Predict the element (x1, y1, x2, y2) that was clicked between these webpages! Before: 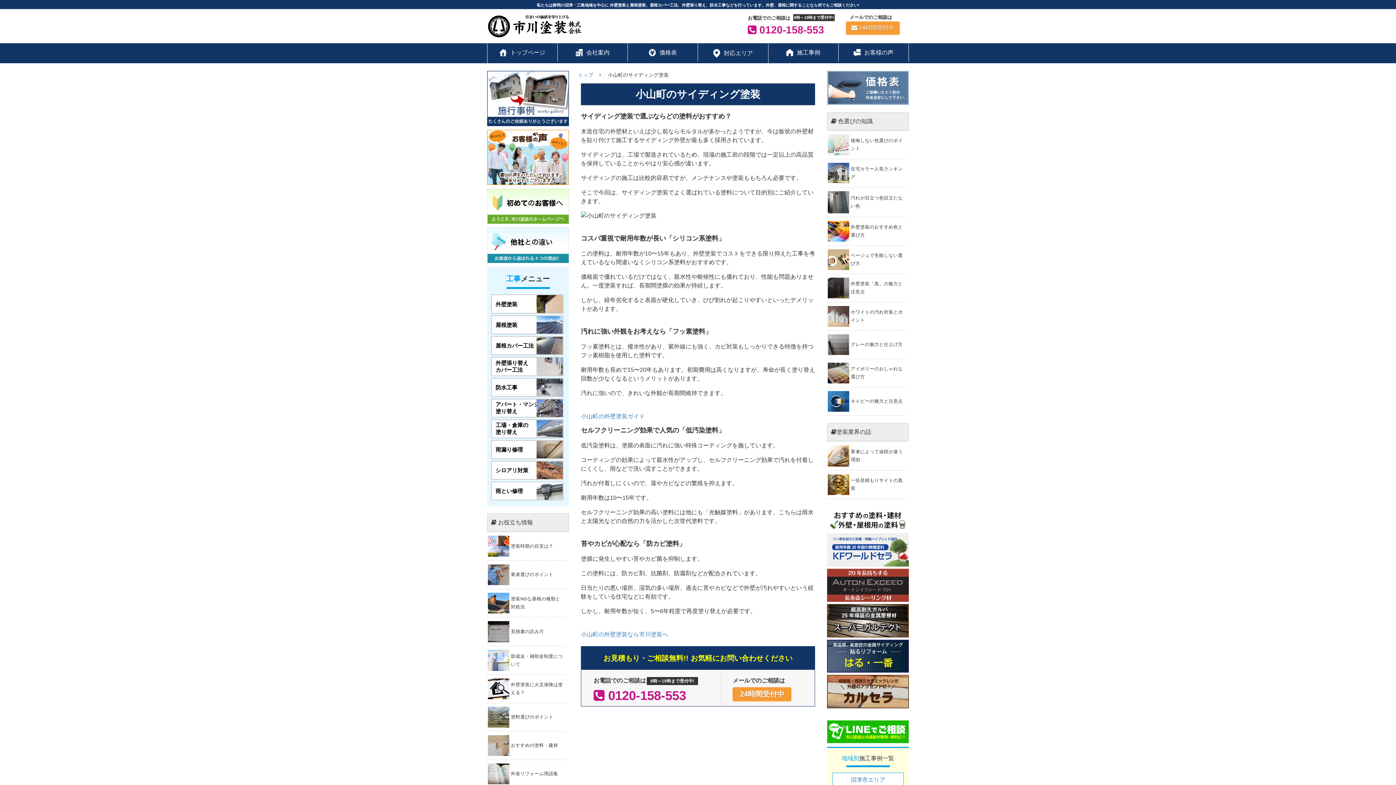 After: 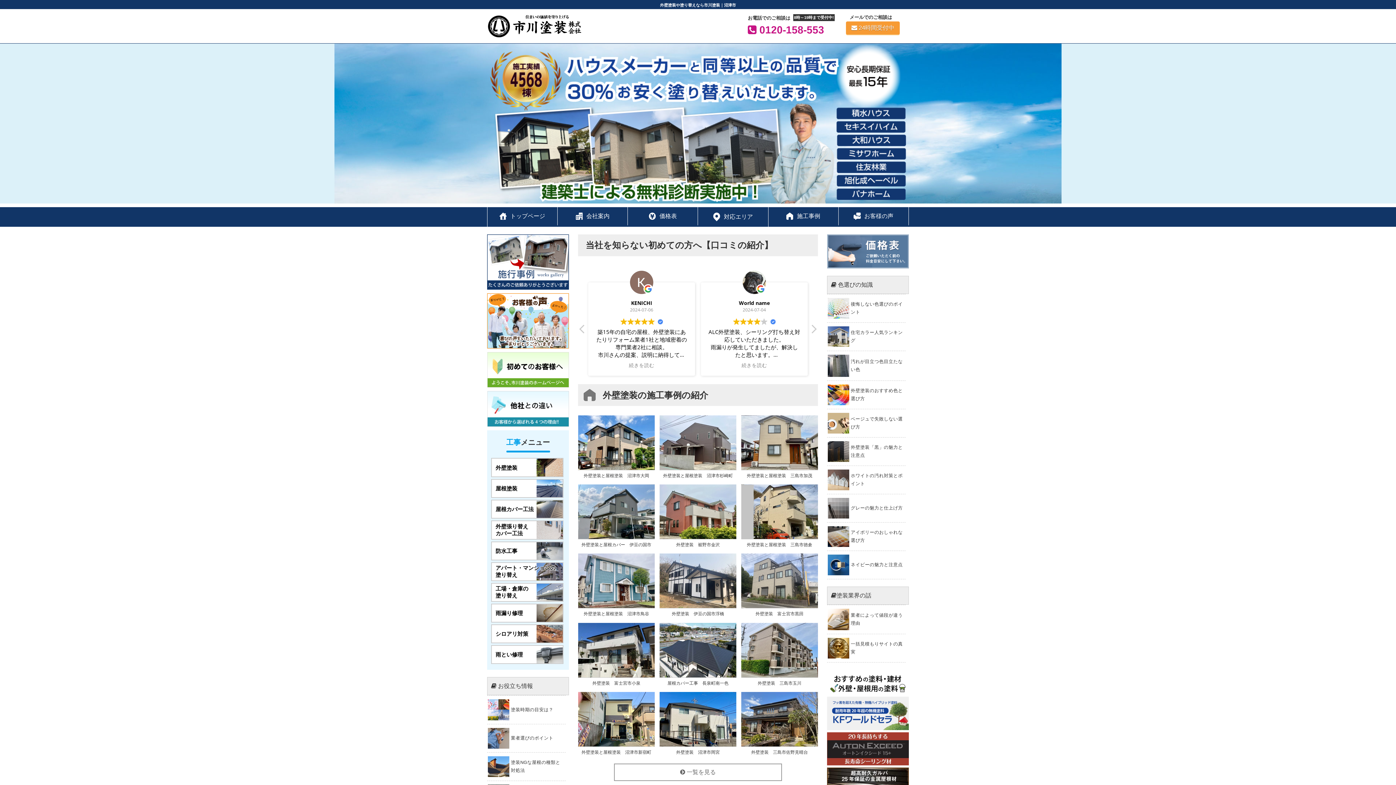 Action: bbox: (487, 22, 582, 28)